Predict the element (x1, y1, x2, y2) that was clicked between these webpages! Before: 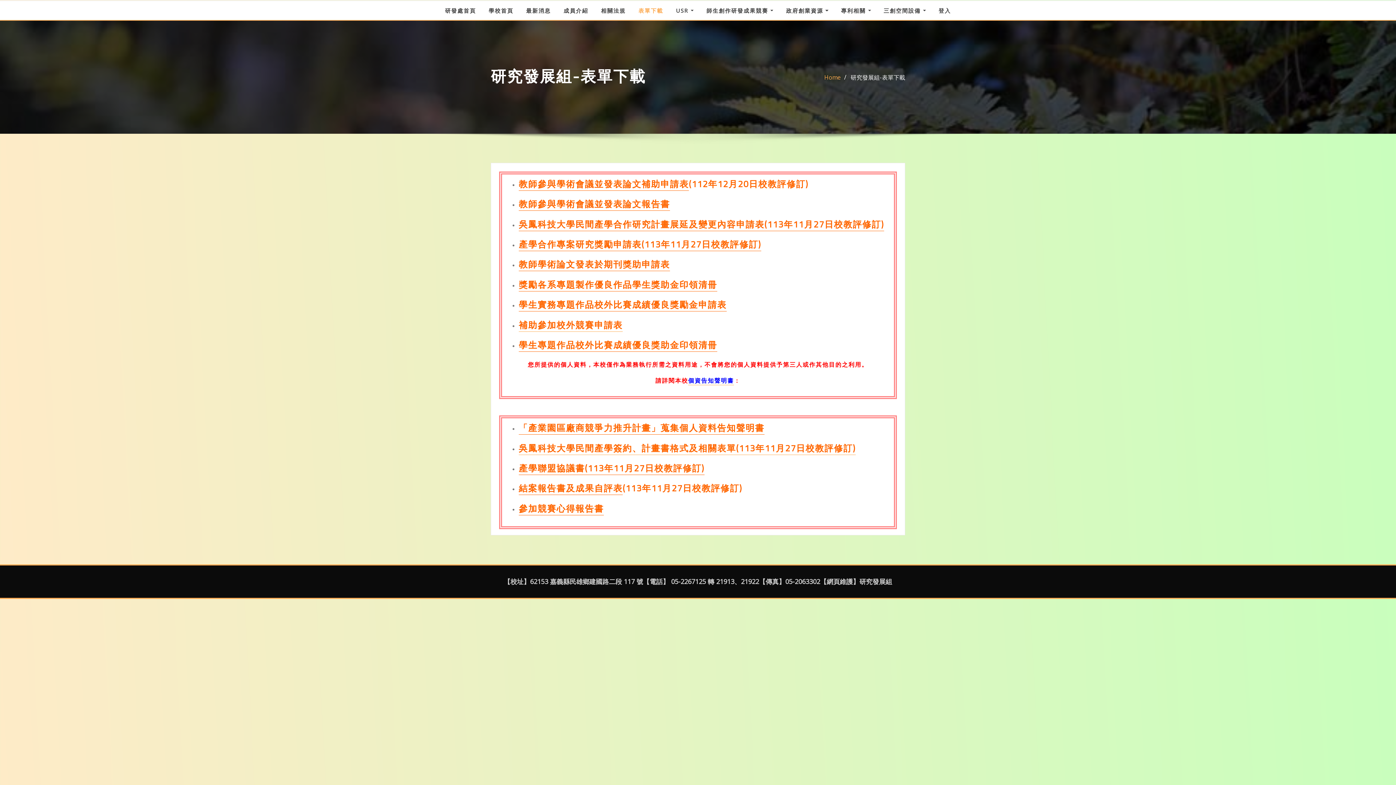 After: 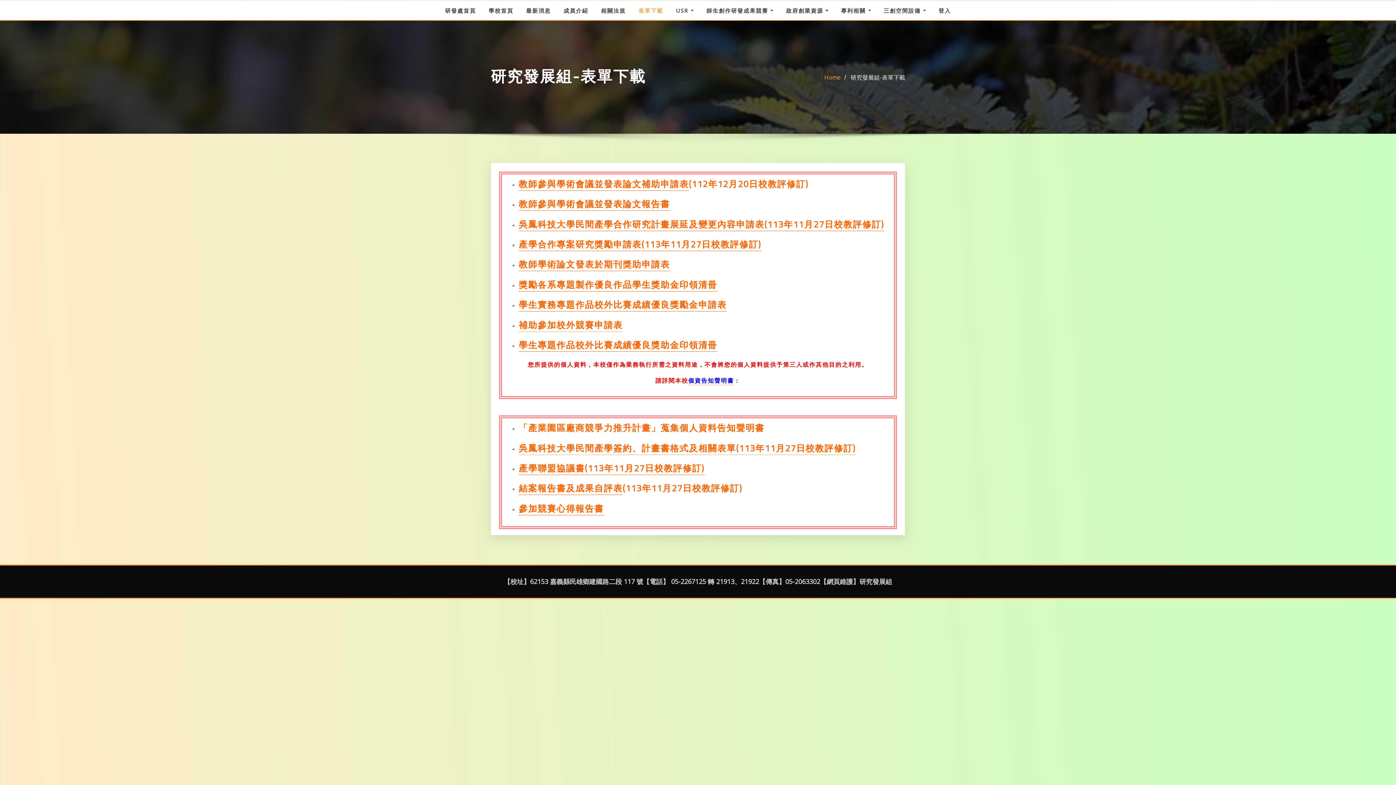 Action: bbox: (518, 421, 764, 434) label: 「產業園區廠商競爭力推升計畫」蒐集個人資料告知聲明書